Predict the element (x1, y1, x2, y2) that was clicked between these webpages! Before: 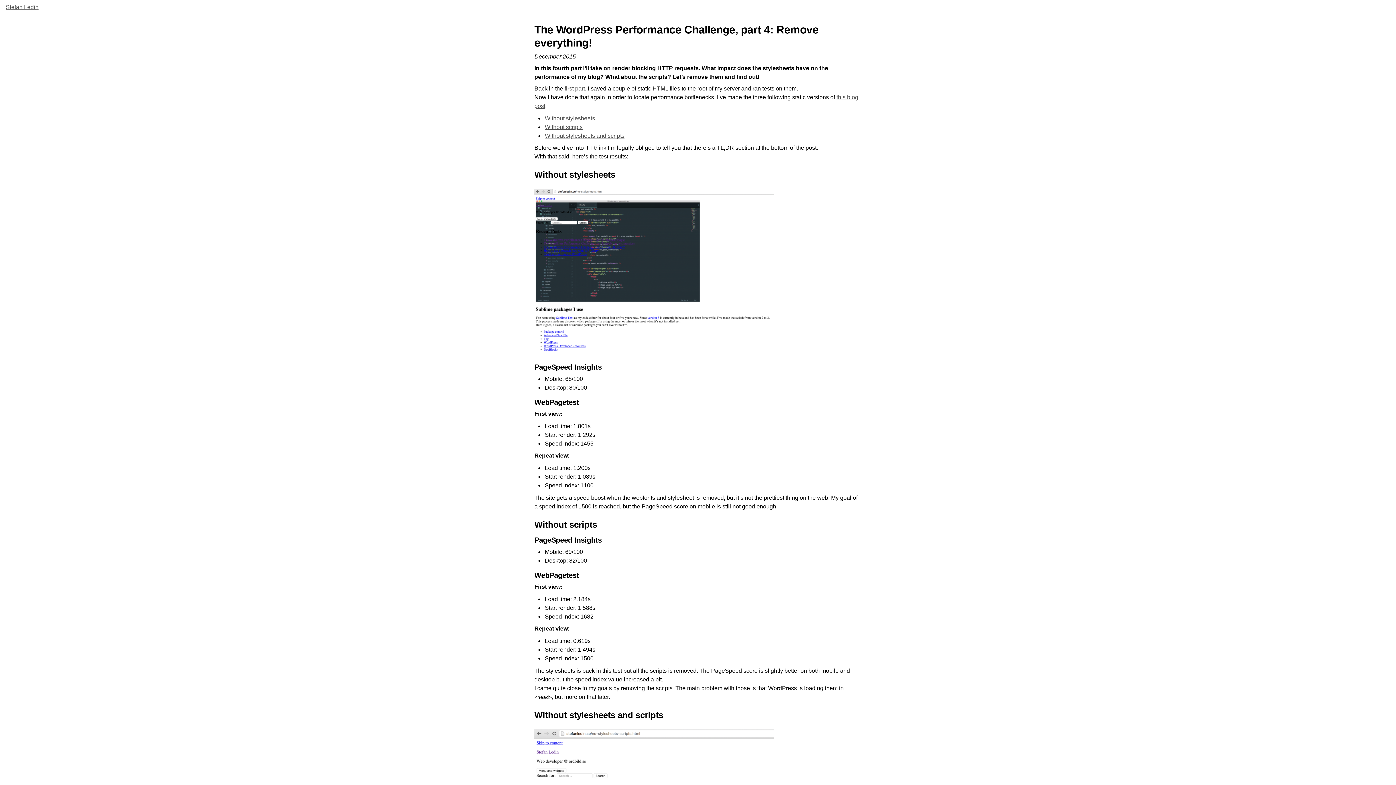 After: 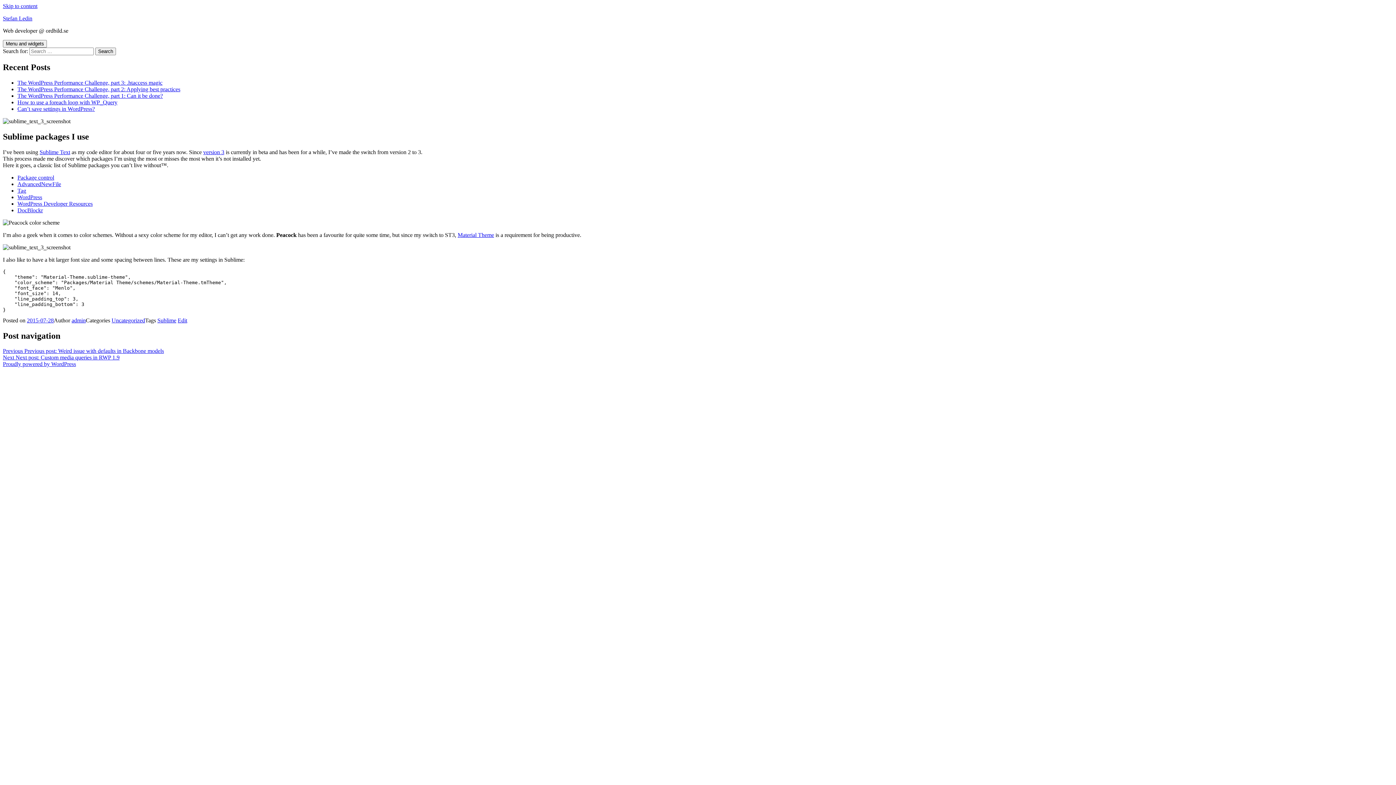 Action: label: Without stylesheets bbox: (545, 115, 595, 121)